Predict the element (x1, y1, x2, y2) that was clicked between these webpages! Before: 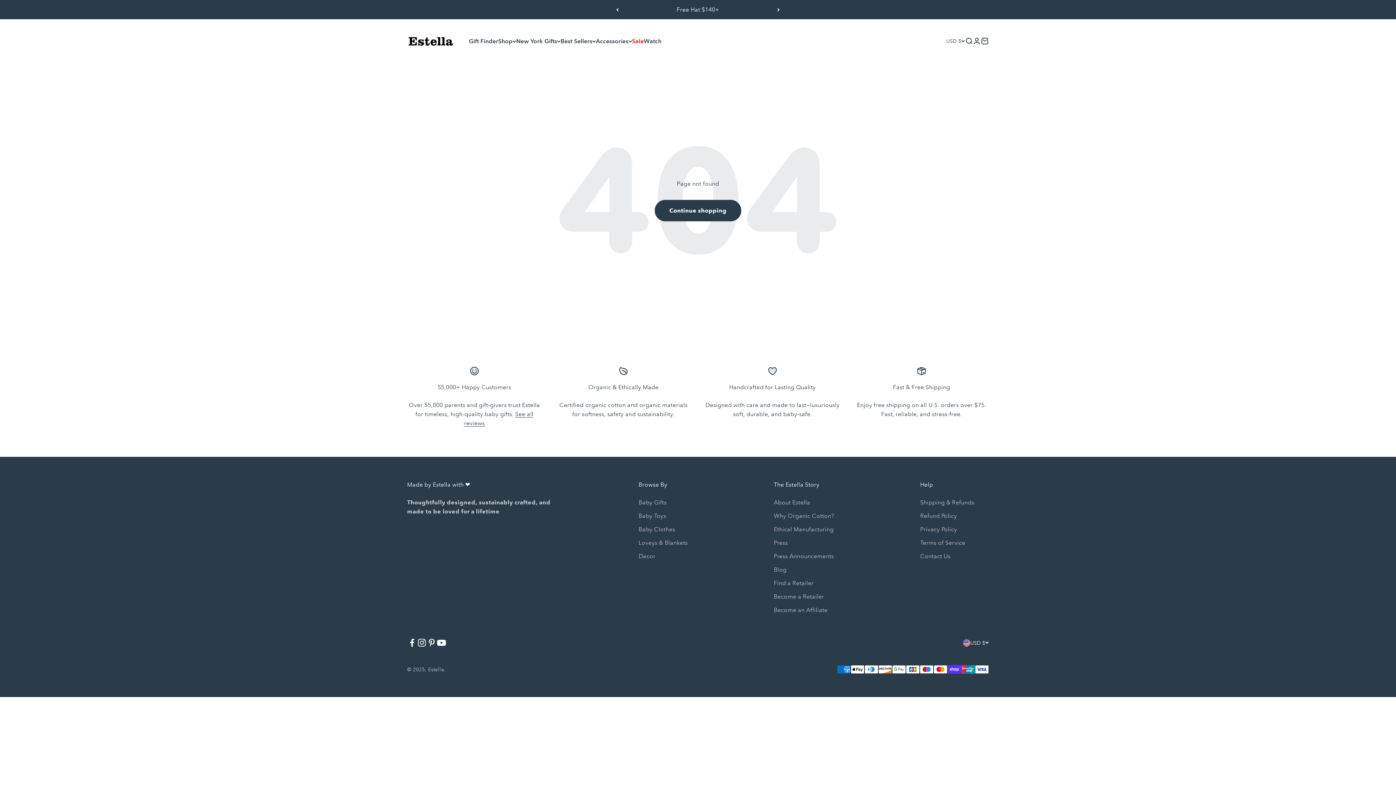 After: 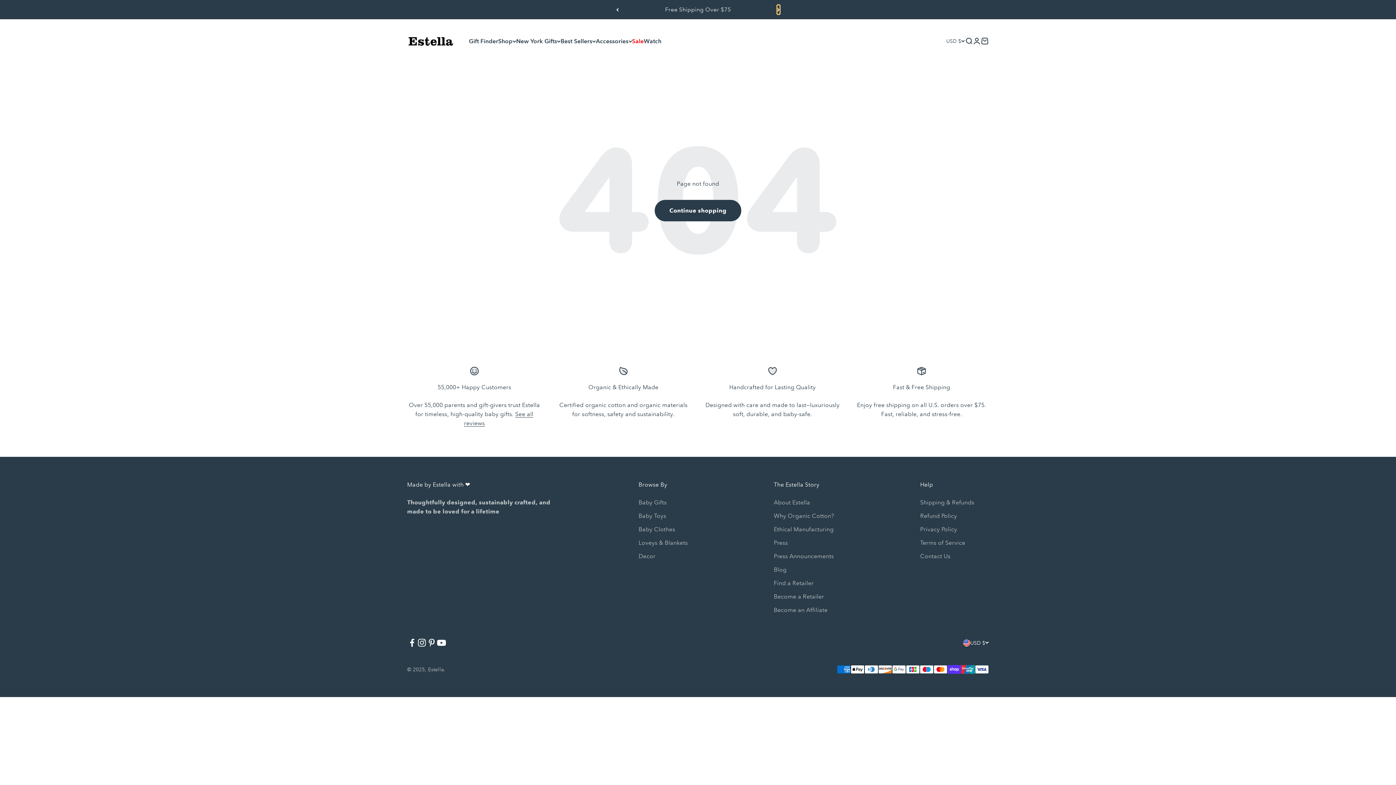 Action: label: Next bbox: (777, 5, 779, 14)